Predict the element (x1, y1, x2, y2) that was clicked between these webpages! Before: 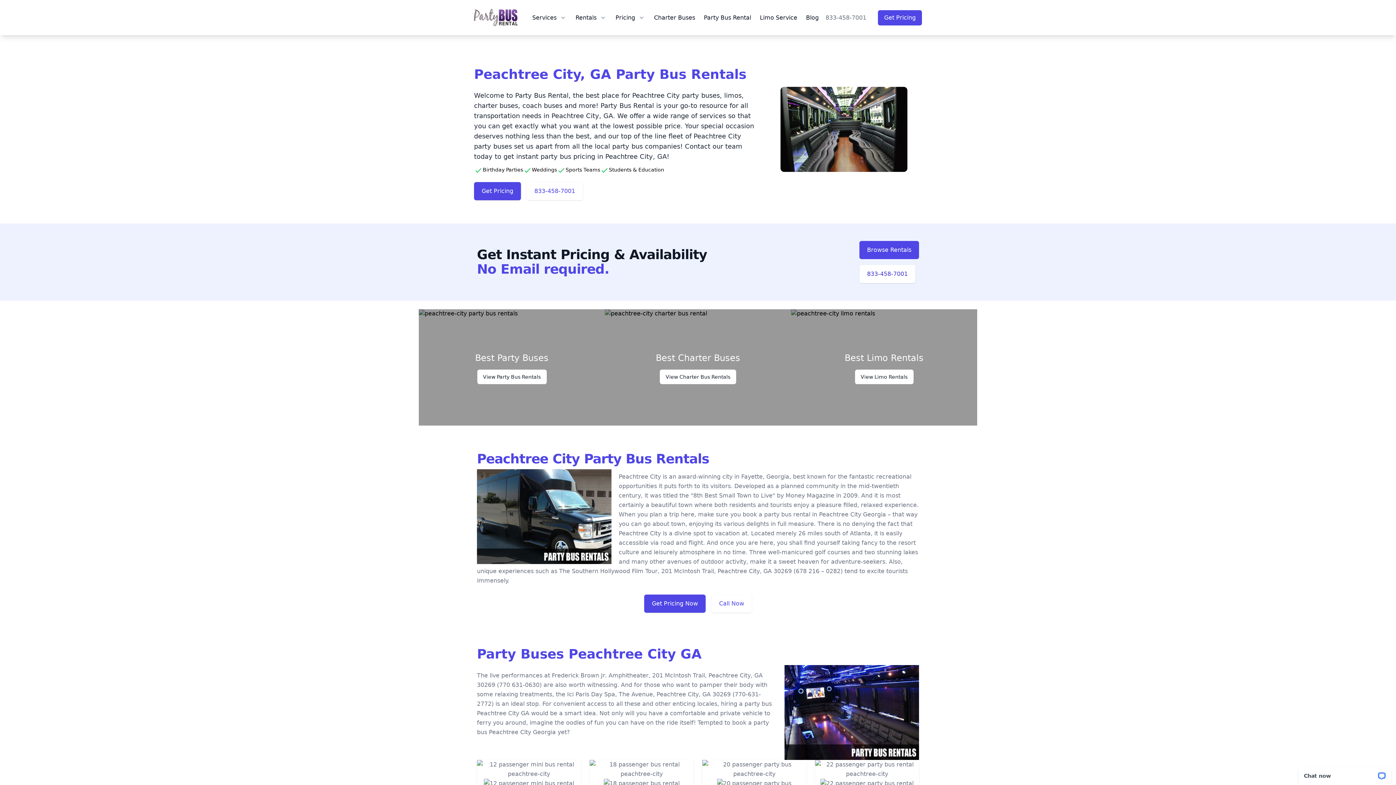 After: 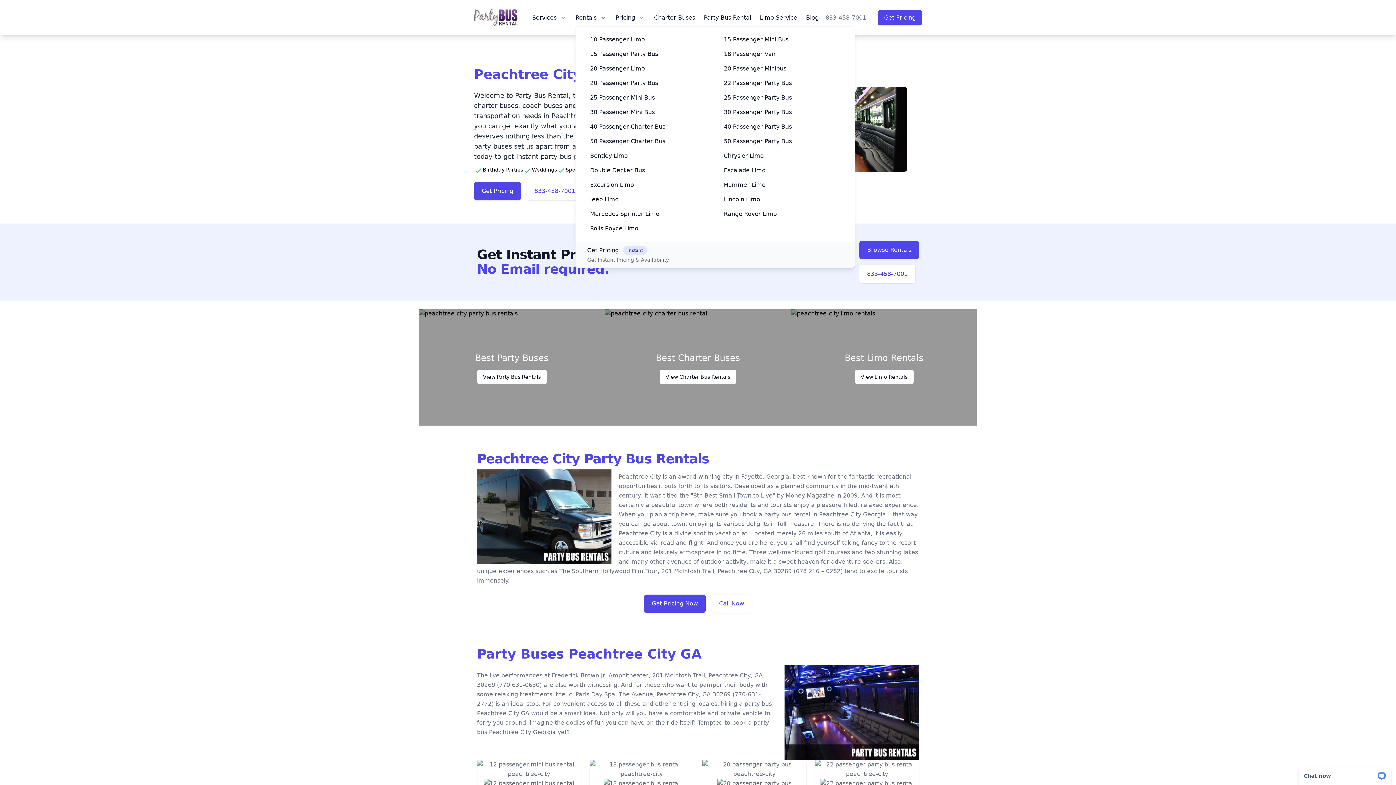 Action: bbox: (575, 13, 606, 22) label: Rentals